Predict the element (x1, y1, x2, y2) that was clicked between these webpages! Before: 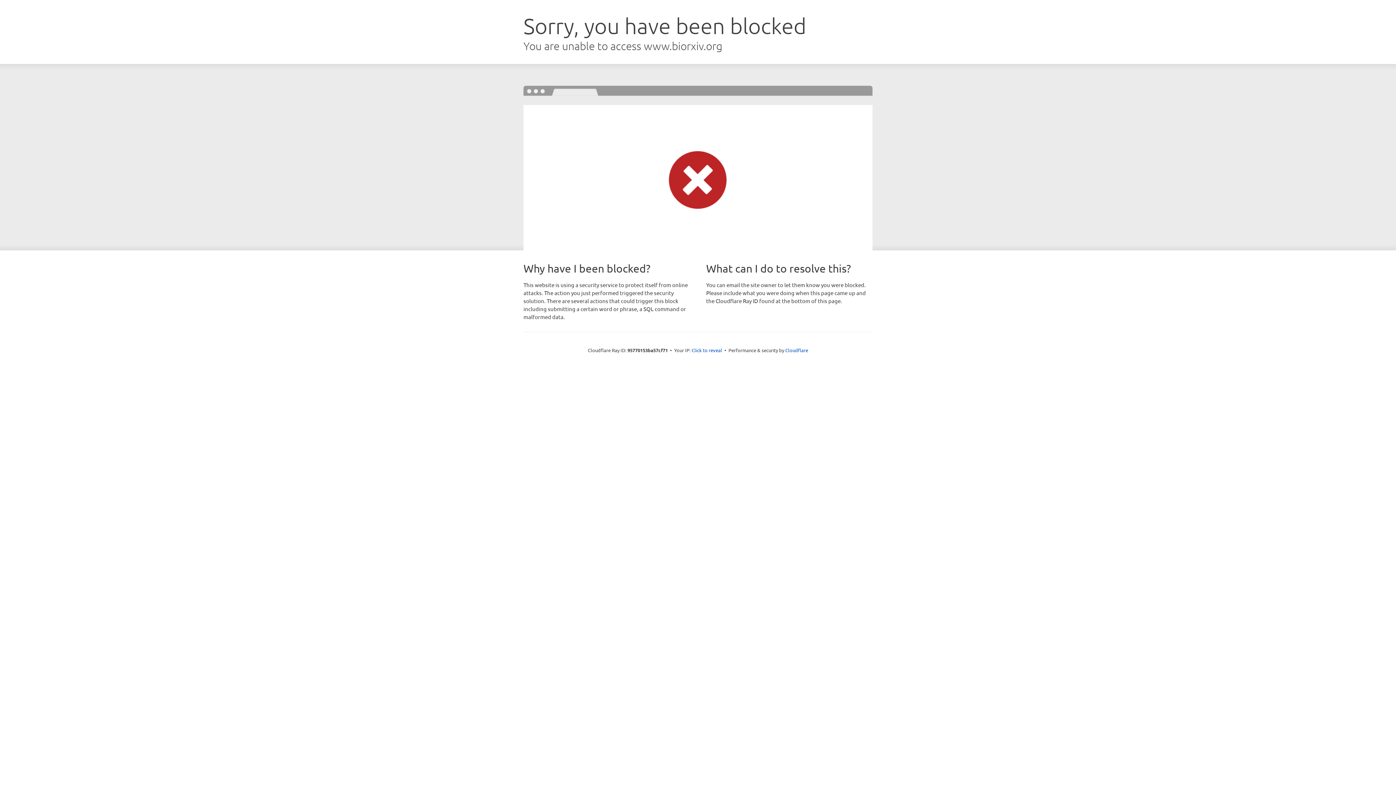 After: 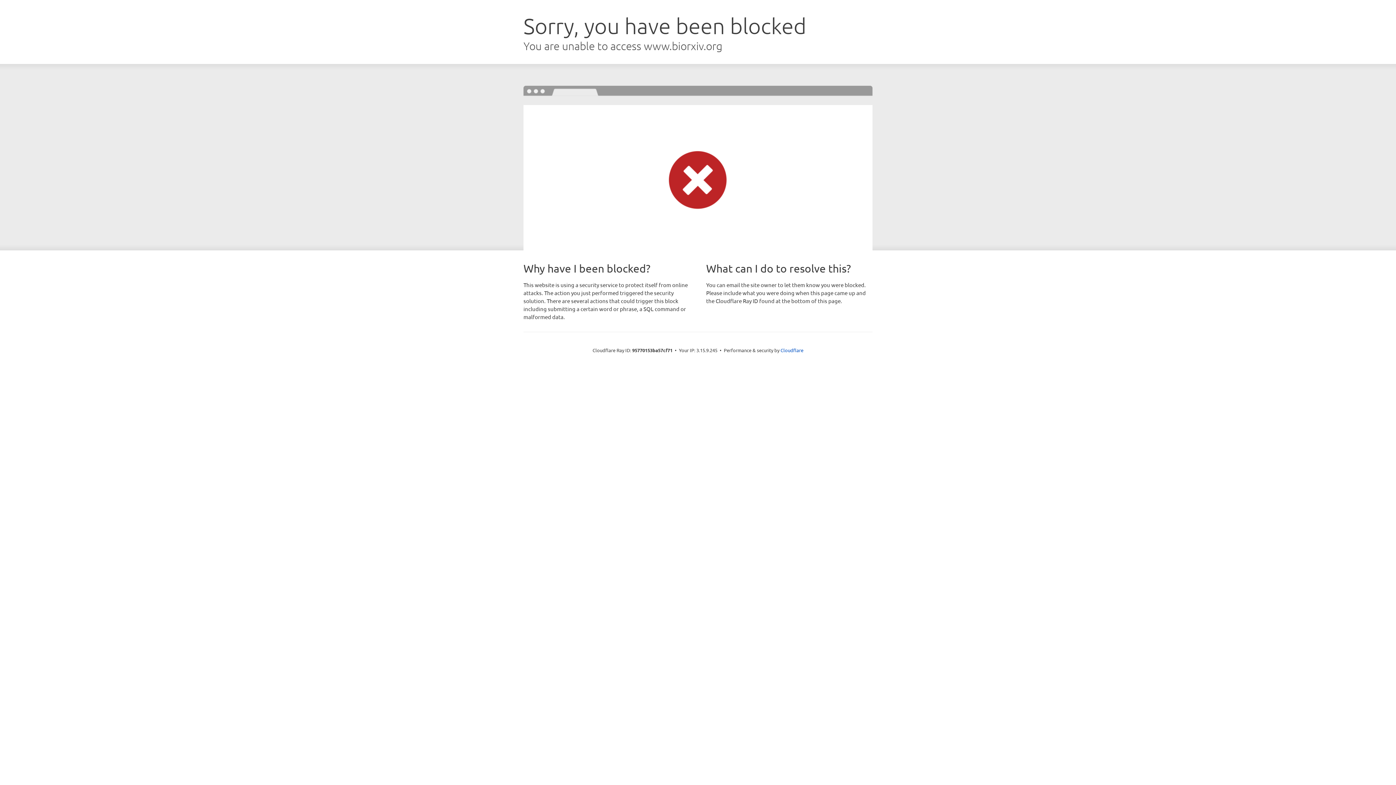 Action: label: Click to reveal bbox: (691, 346, 722, 353)